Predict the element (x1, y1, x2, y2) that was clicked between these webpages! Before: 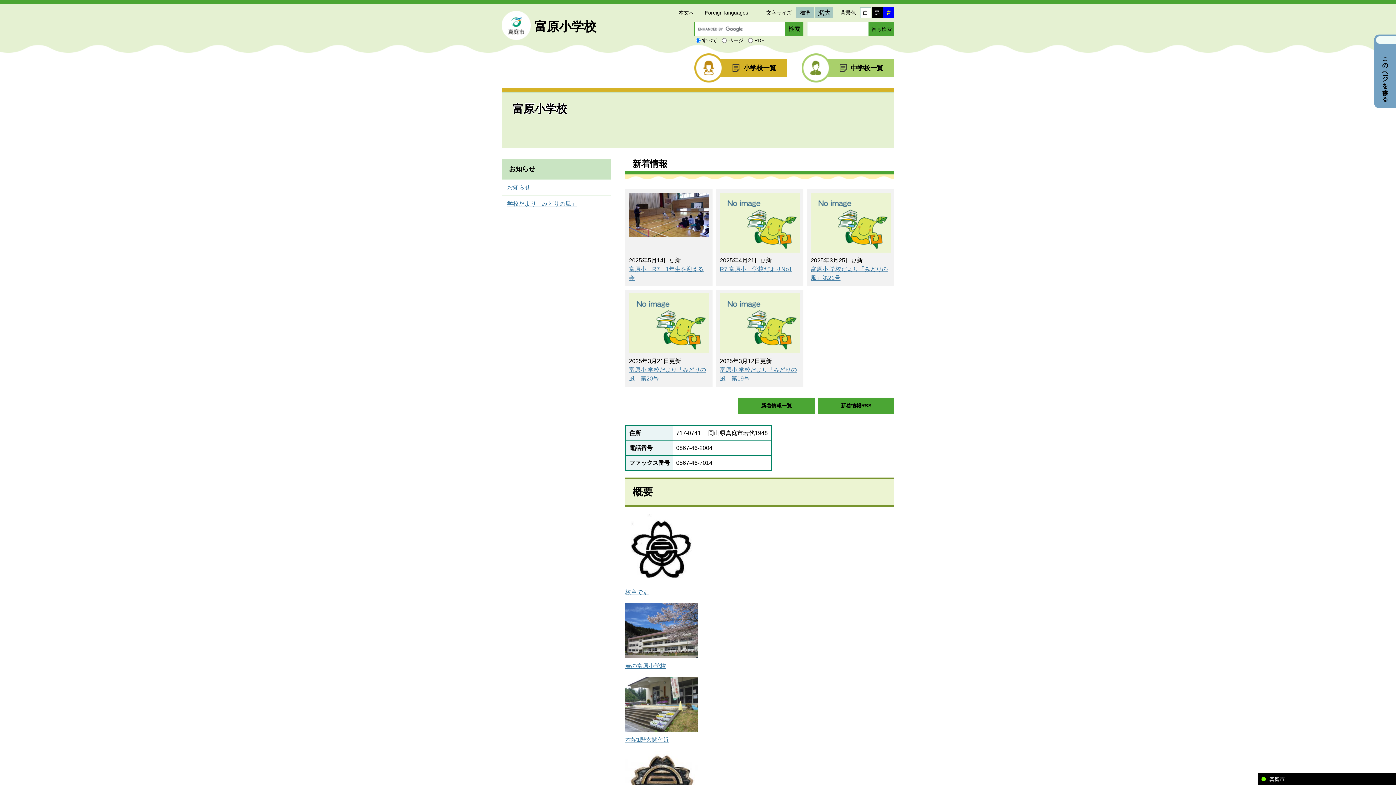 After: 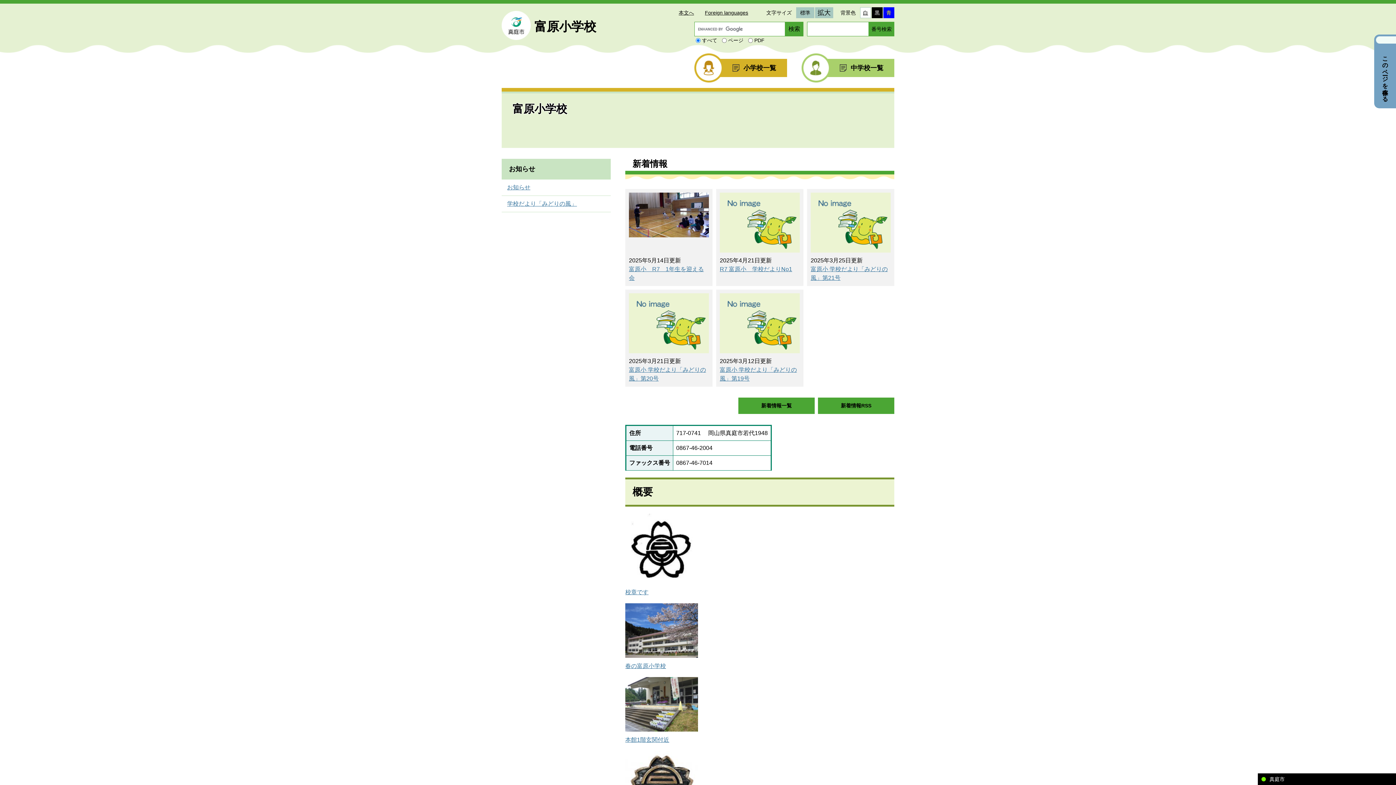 Action: label: 白 bbox: (860, 7, 871, 18)